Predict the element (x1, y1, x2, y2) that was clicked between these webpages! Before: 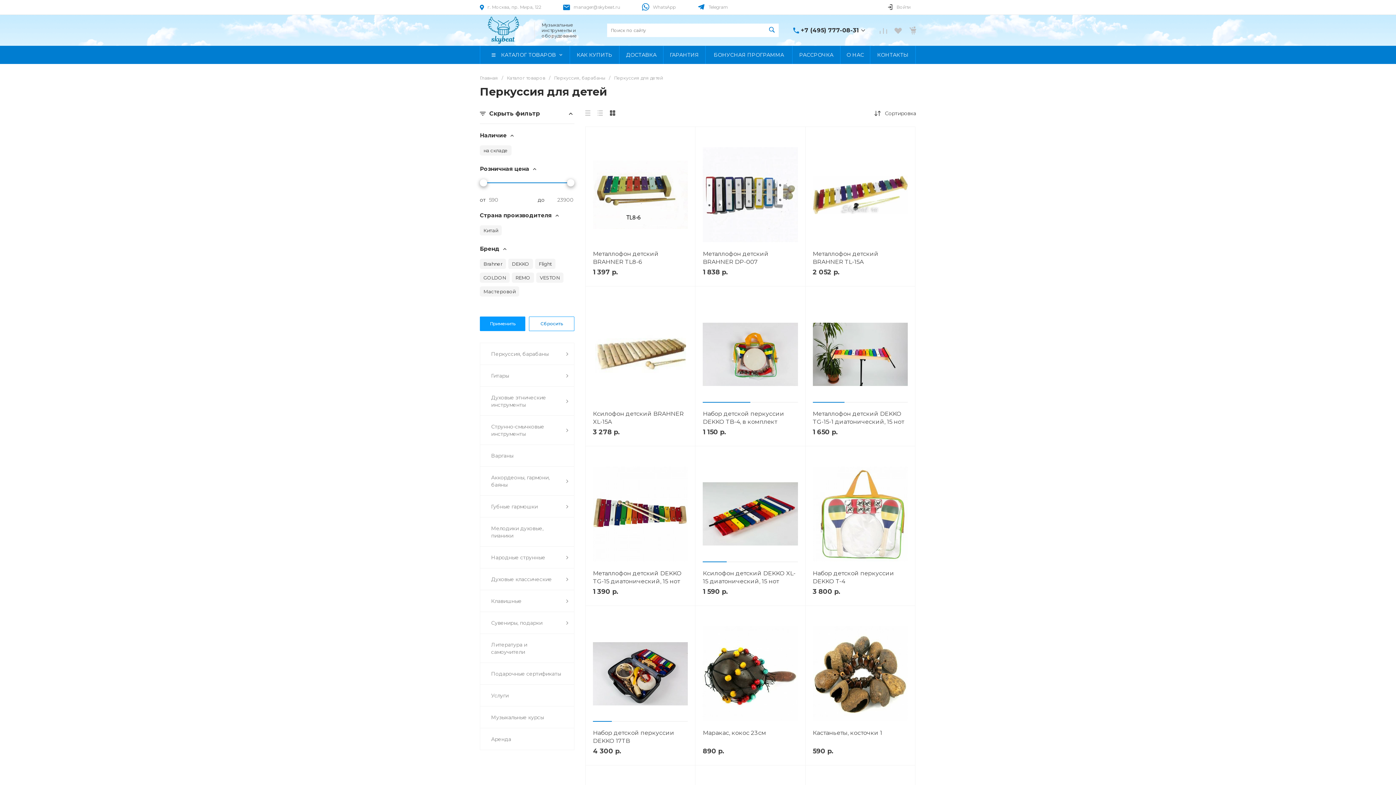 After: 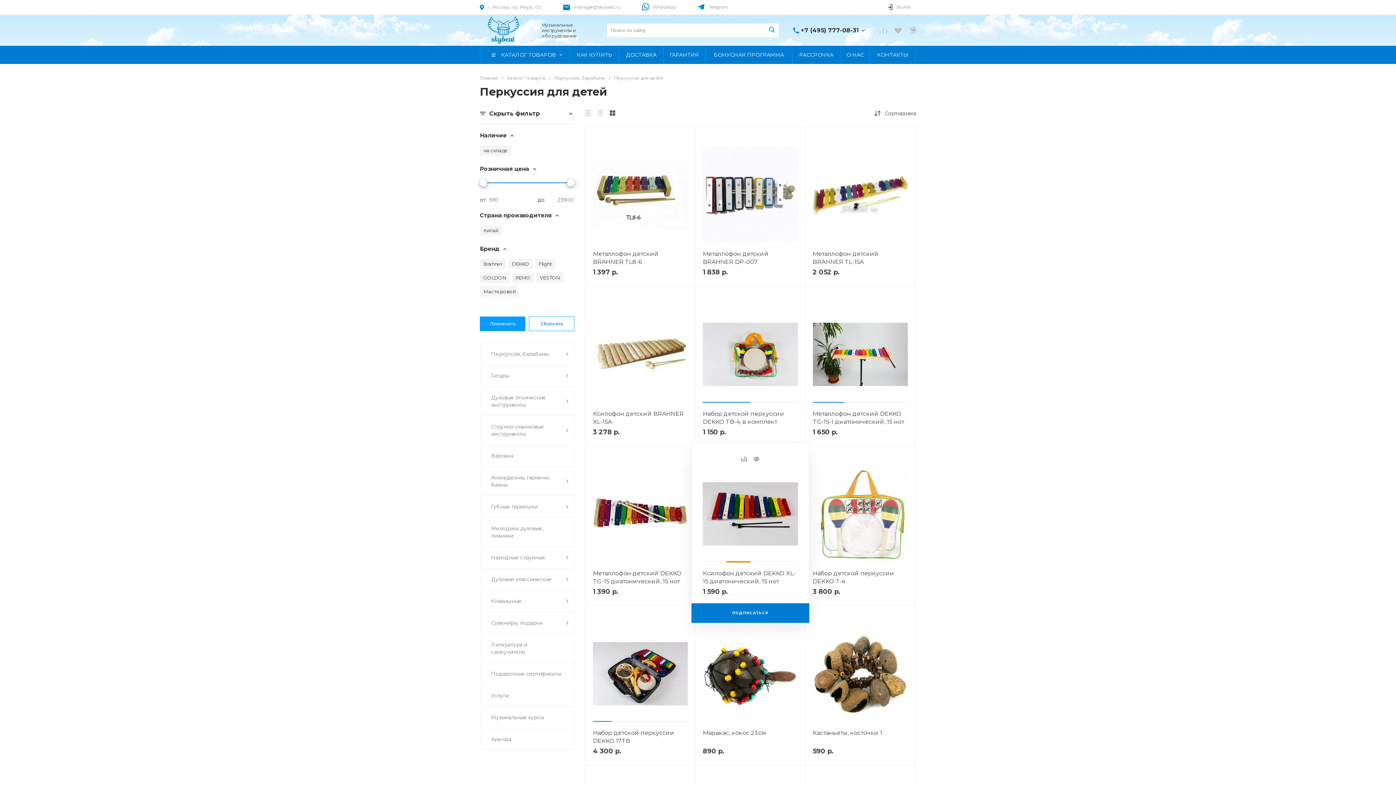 Action: bbox: (726, 561, 750, 562)